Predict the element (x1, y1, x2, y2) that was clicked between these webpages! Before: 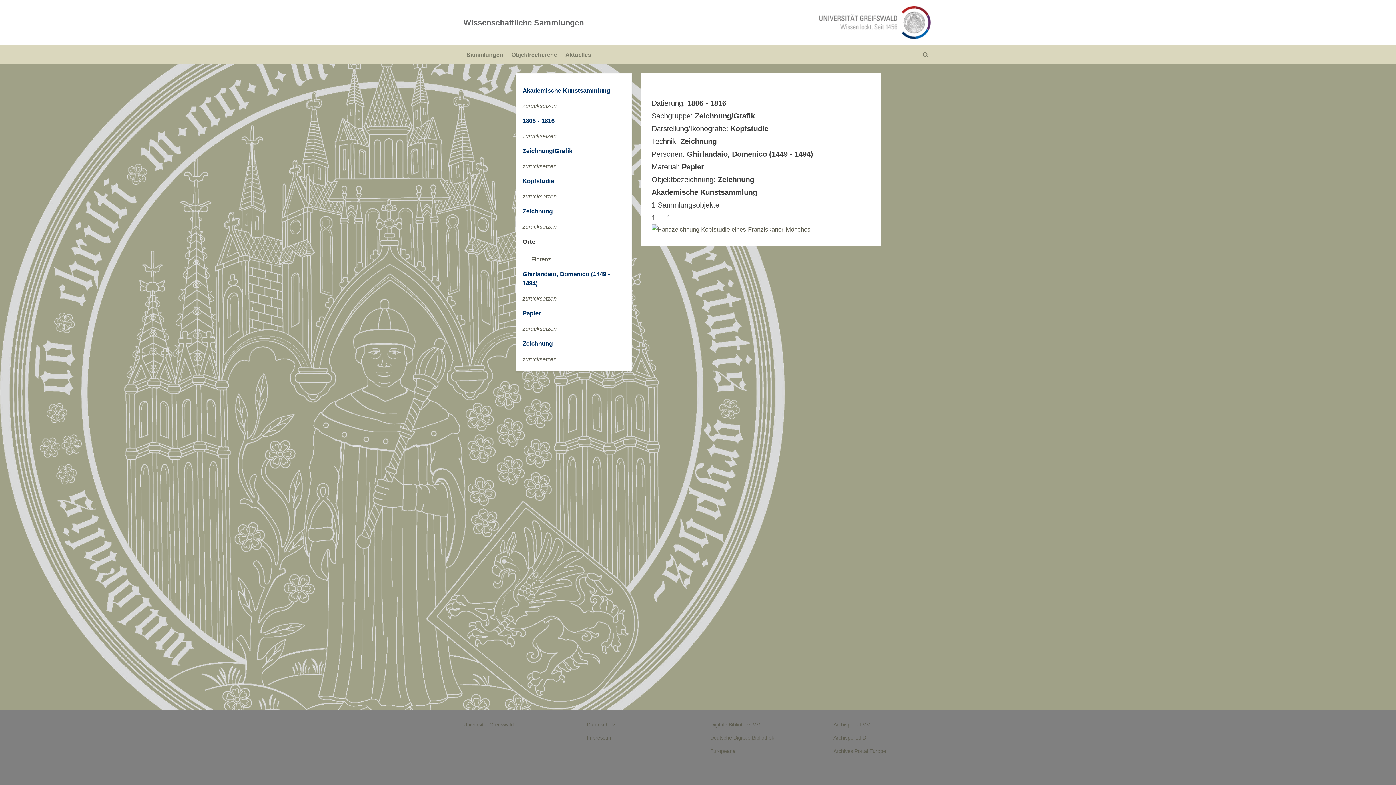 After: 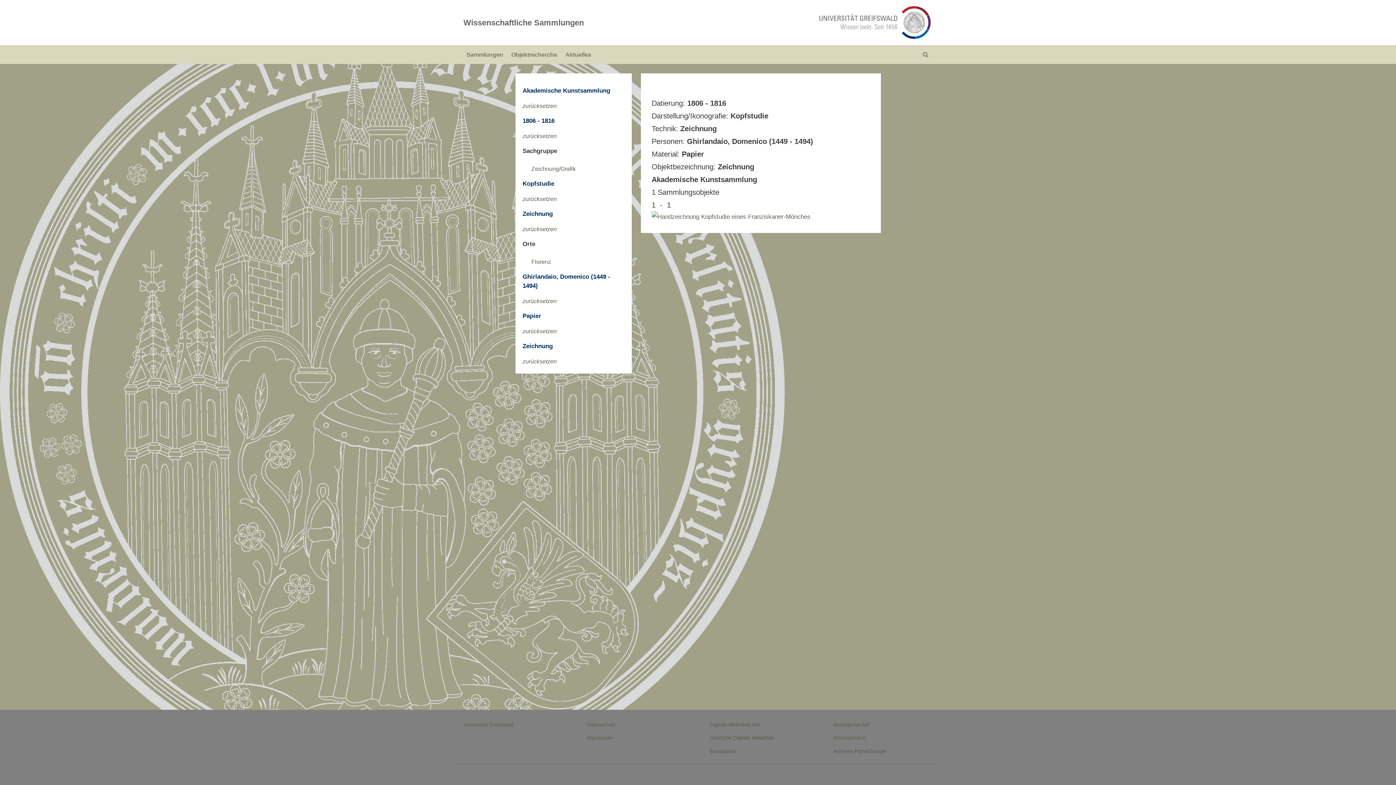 Action: bbox: (522, 162, 556, 169) label: zurücksetzen